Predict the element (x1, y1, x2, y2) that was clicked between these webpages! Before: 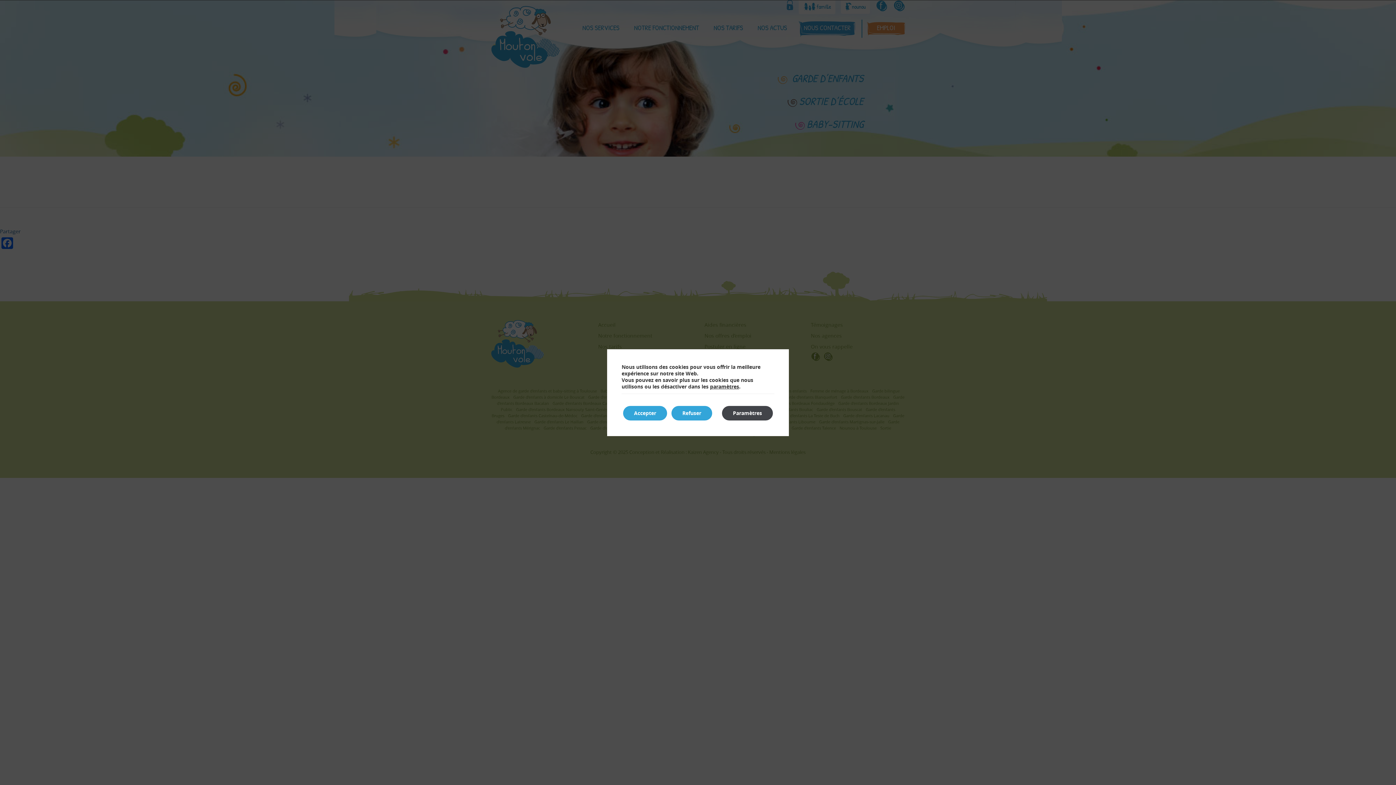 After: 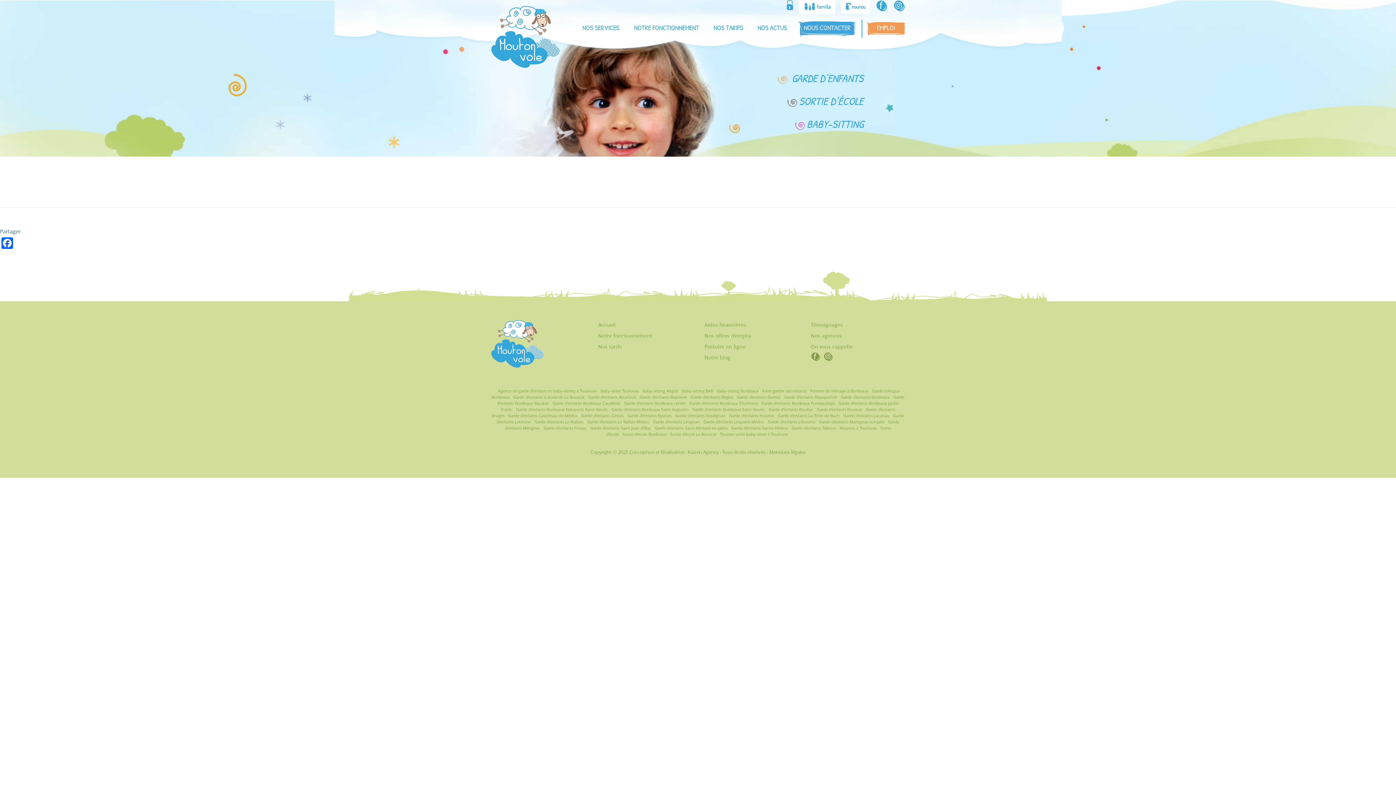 Action: label: Refuser bbox: (671, 406, 712, 420)